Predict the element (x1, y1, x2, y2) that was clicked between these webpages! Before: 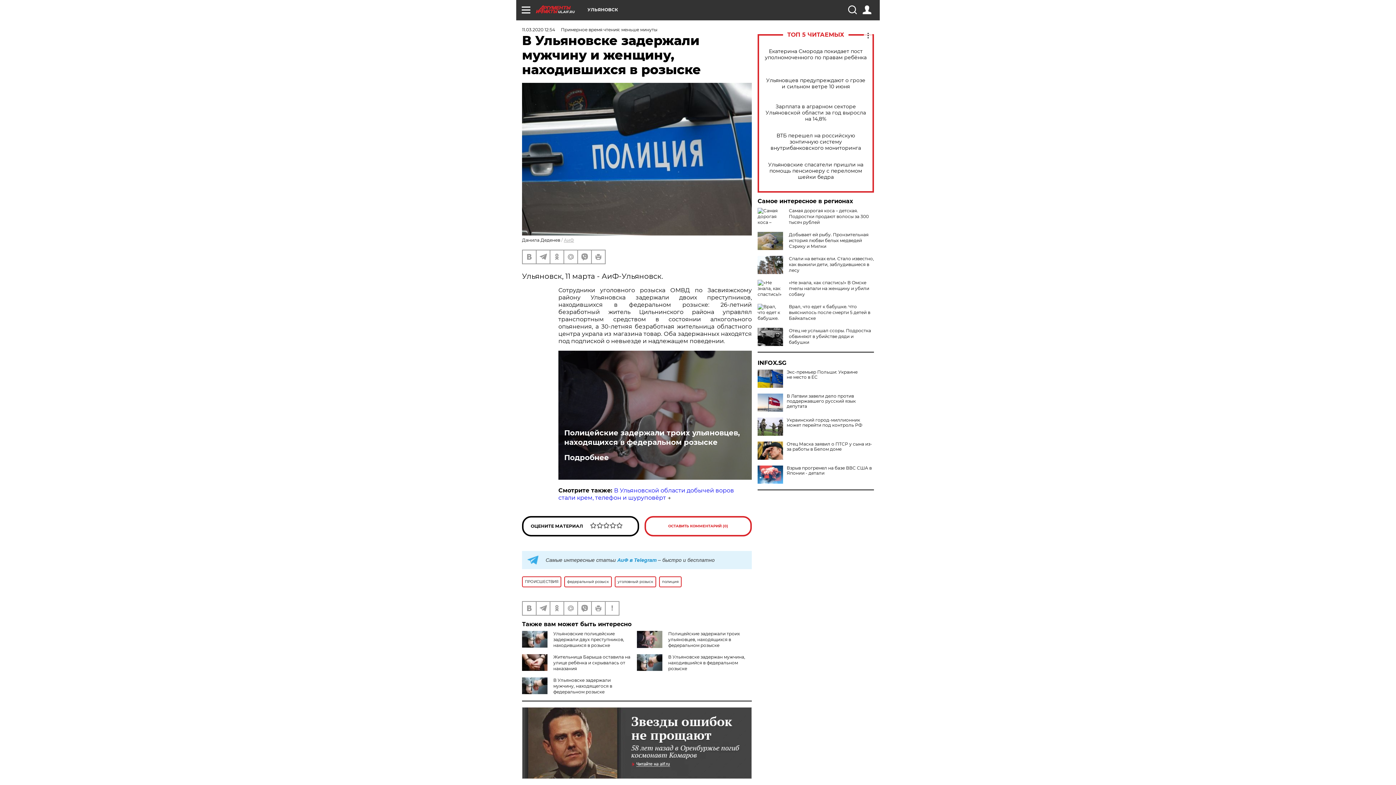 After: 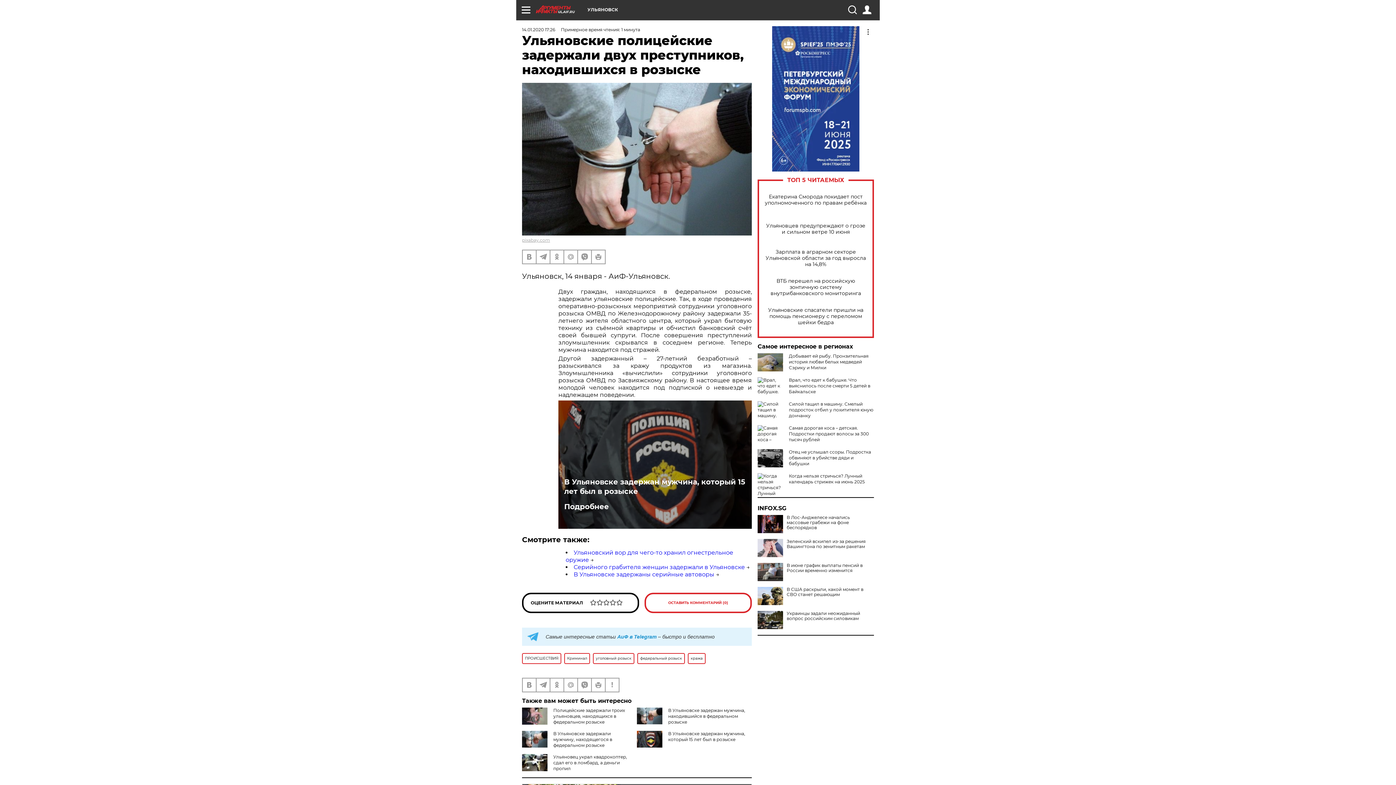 Action: bbox: (553, 631, 624, 648) label: Ульяновские полицейские задержали двух преступников, находившихся в розыске